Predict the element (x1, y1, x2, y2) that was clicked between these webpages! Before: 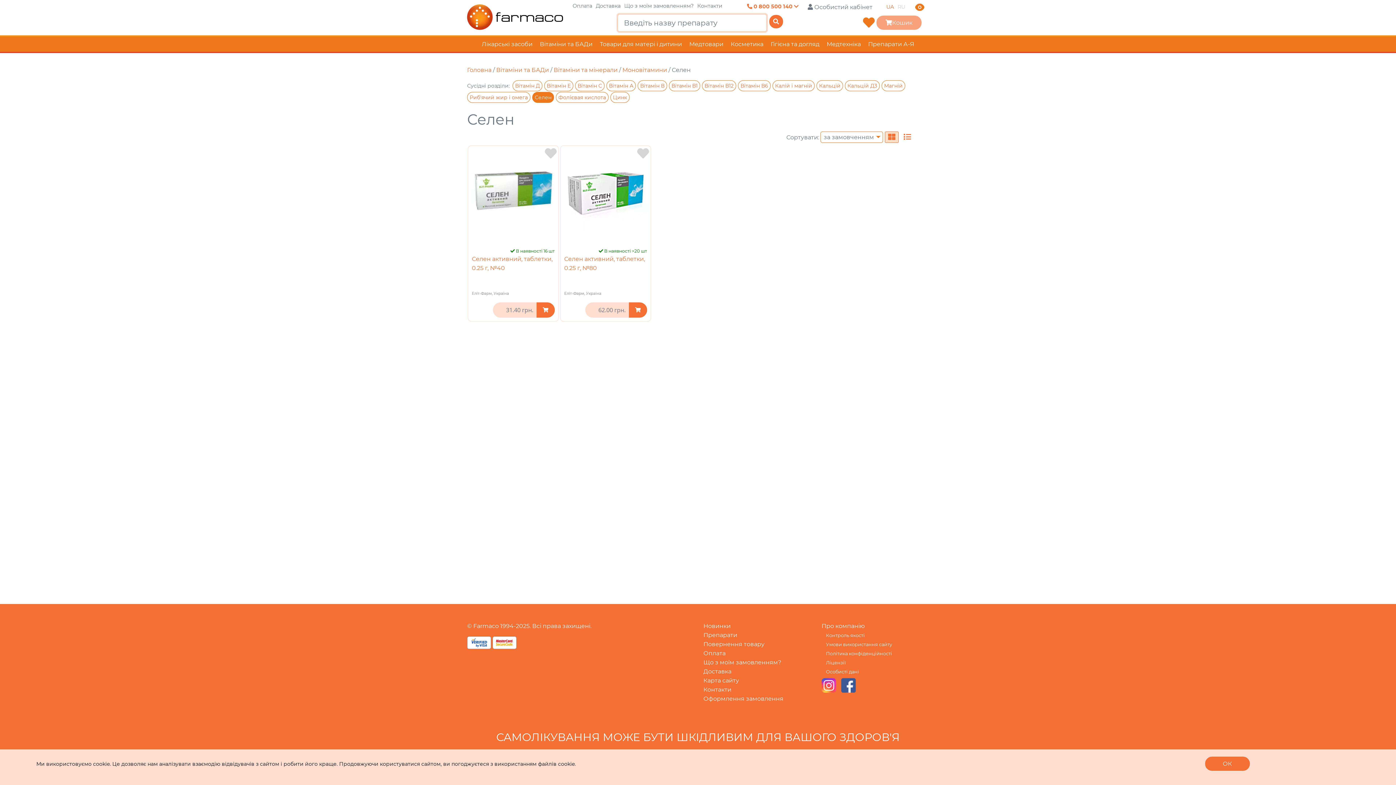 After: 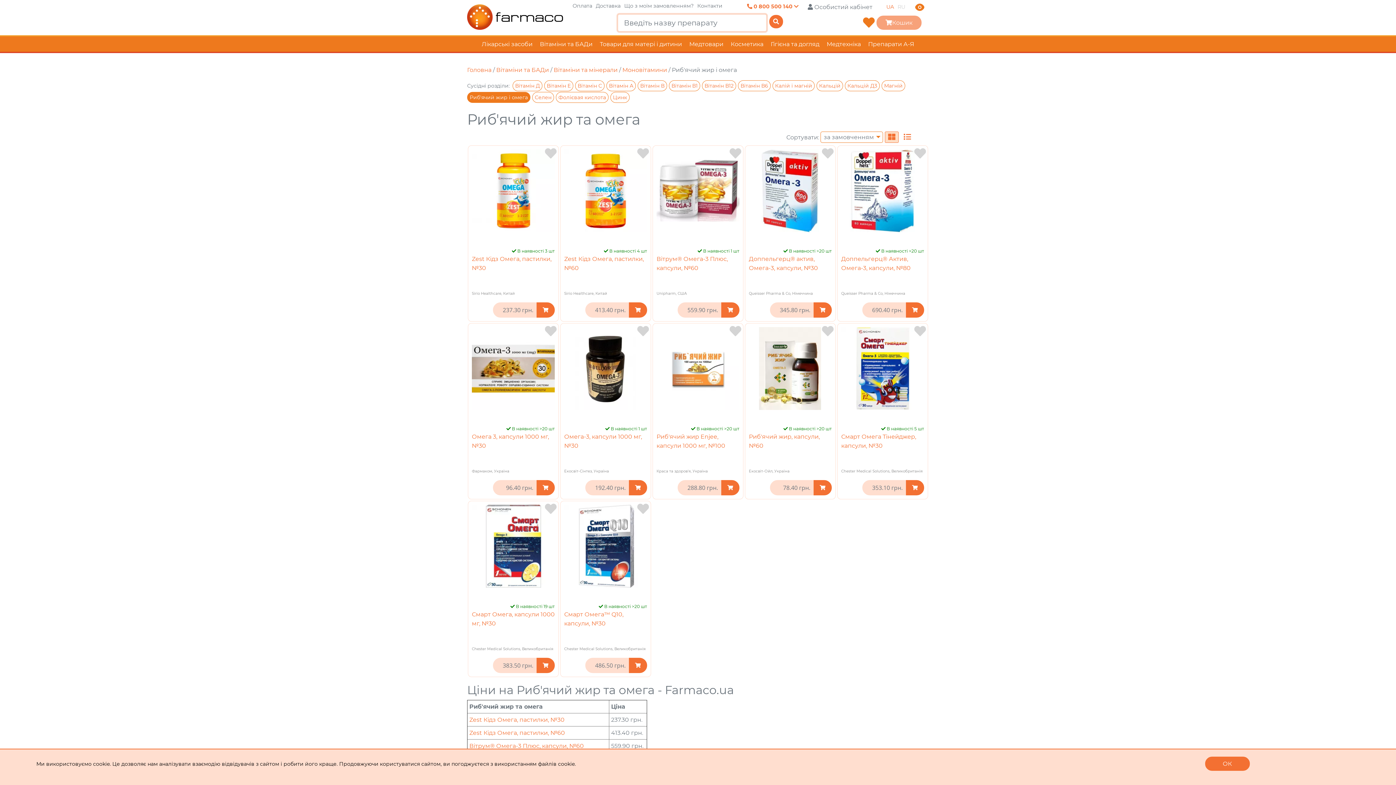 Action: bbox: (467, 92, 530, 102) label: Риб'ячий жир і омега